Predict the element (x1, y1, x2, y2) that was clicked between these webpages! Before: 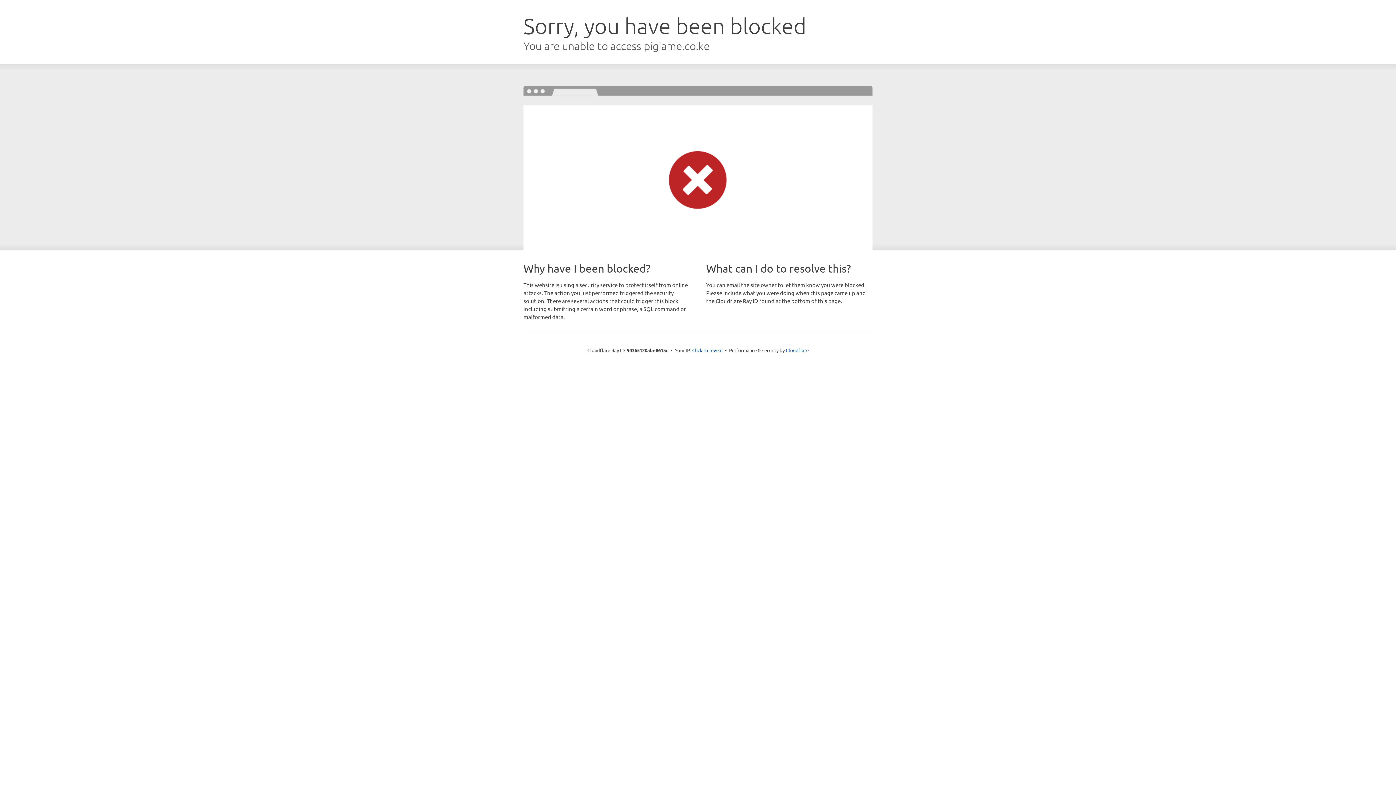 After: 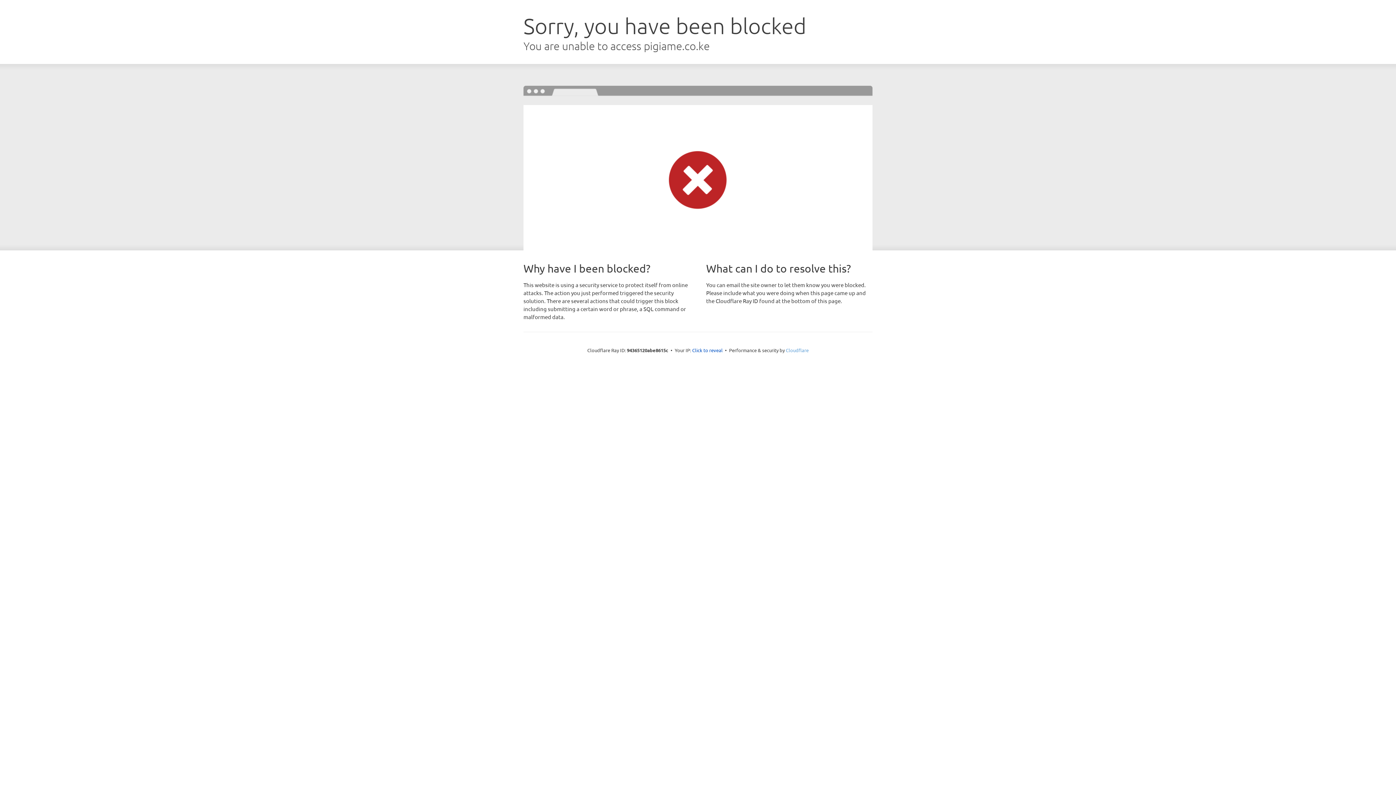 Action: bbox: (786, 347, 808, 353) label: Cloudflare